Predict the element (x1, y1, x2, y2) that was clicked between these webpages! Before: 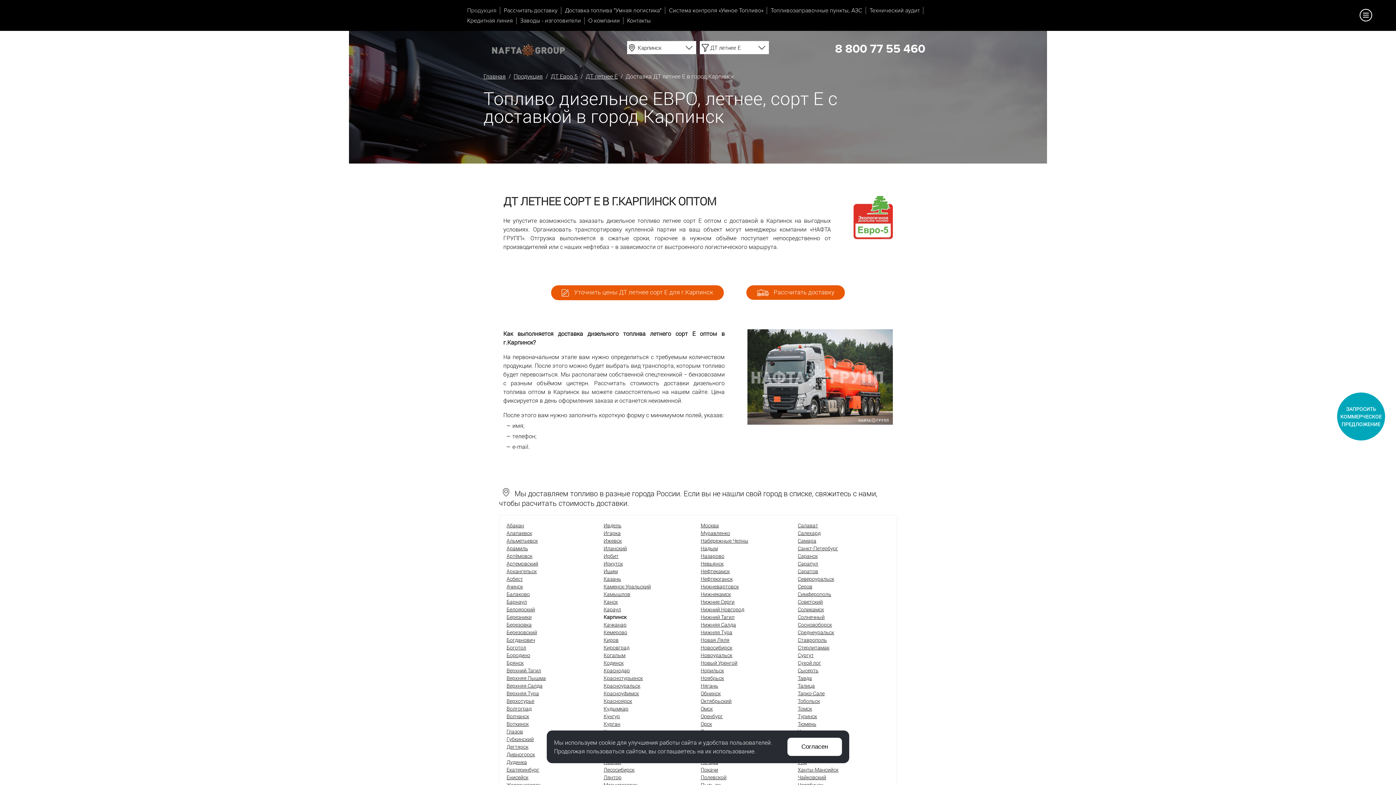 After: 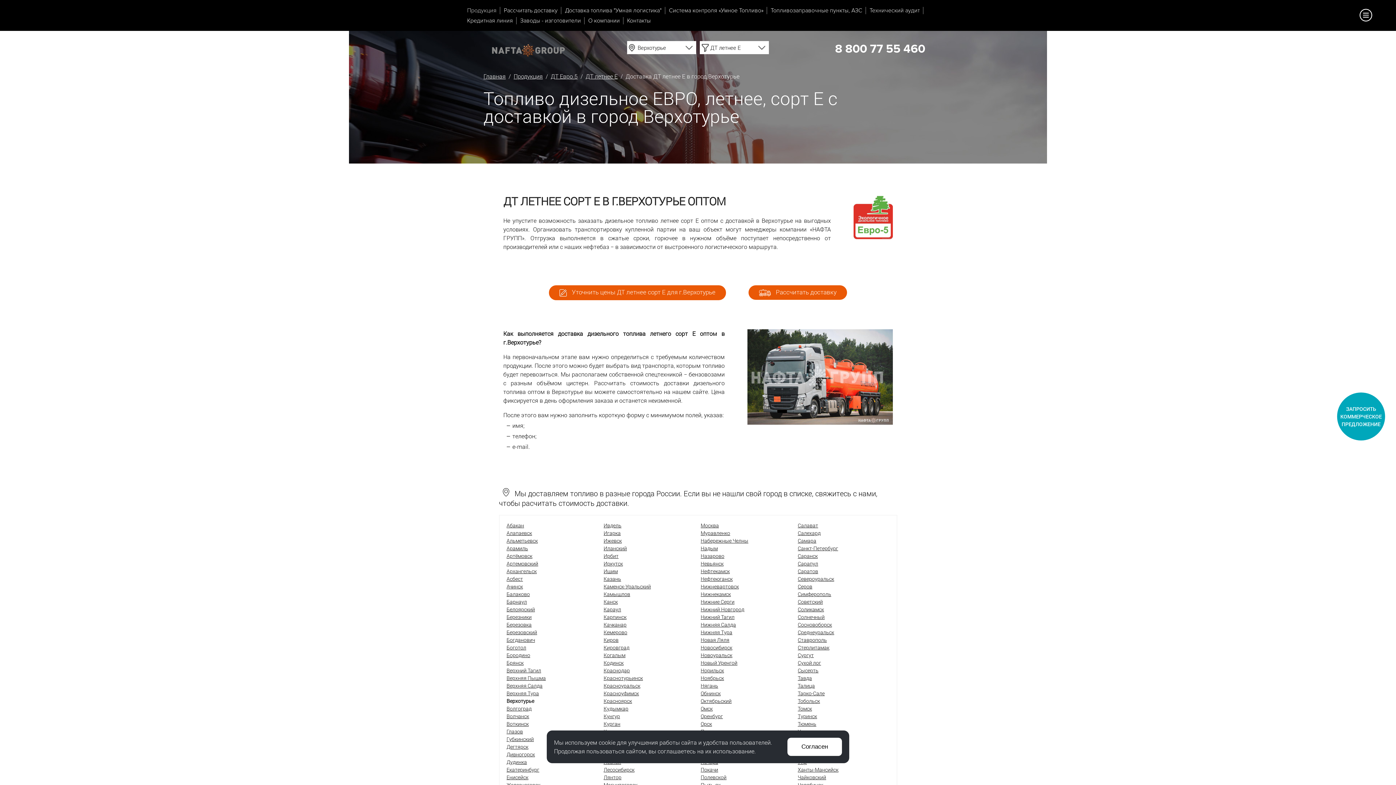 Action: bbox: (506, 697, 534, 704) label: Верхотурье